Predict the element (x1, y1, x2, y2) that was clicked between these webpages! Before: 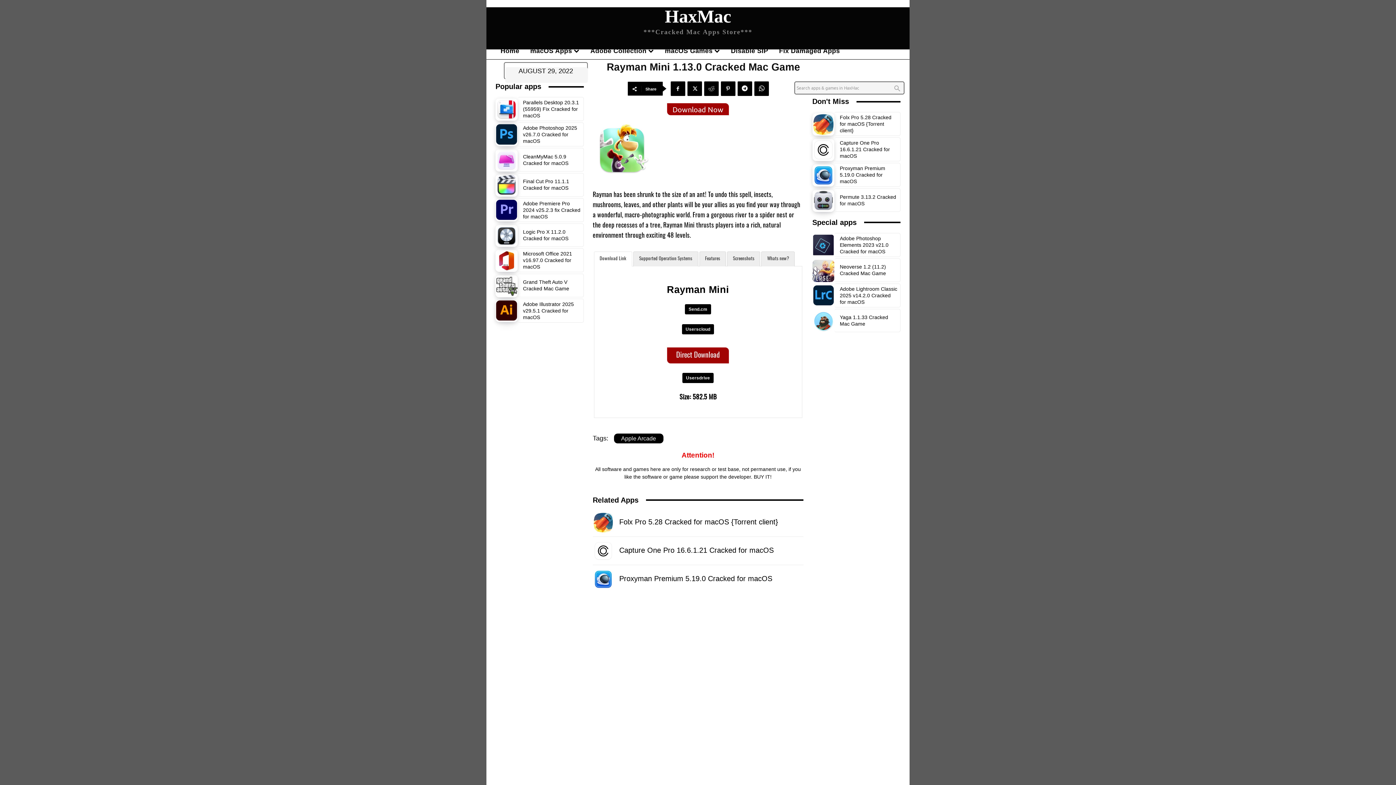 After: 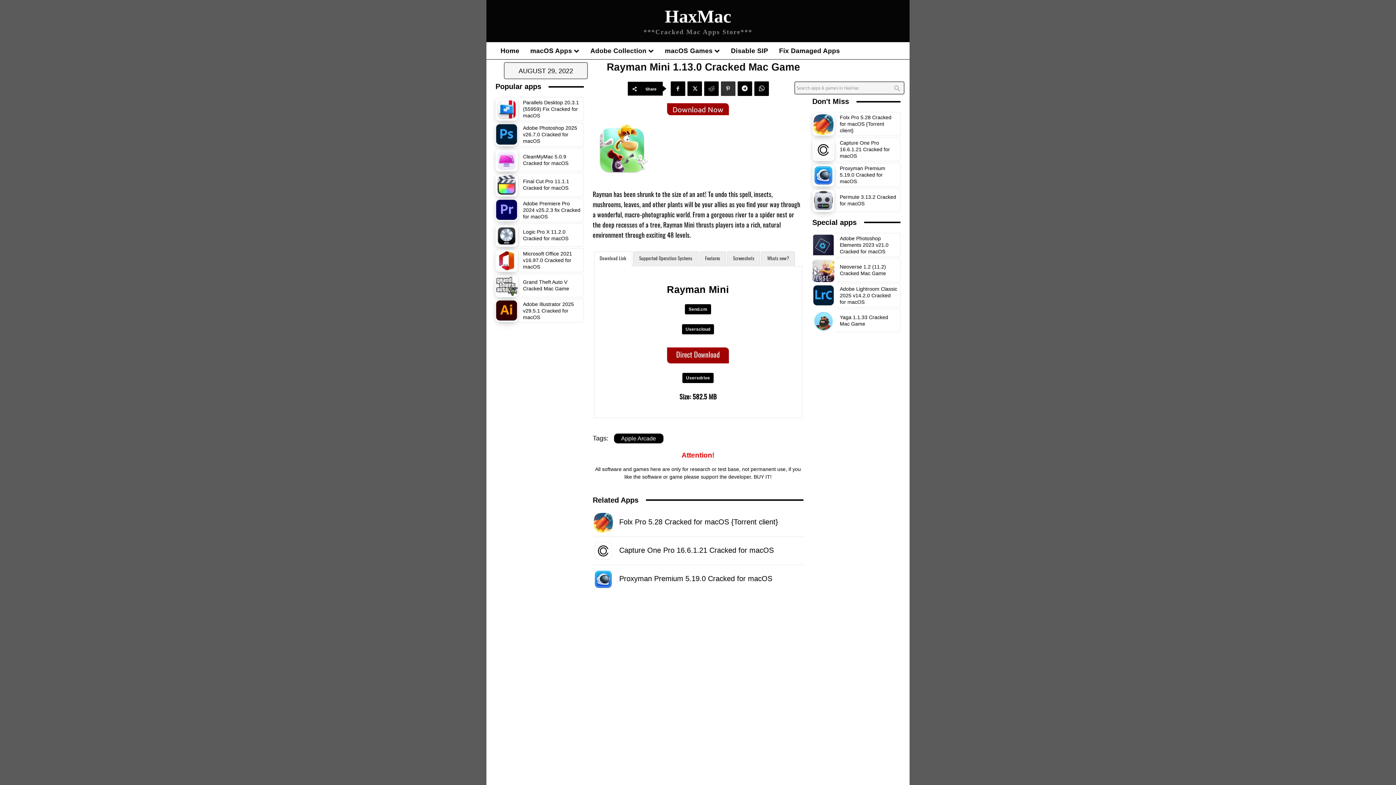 Action: bbox: (720, 81, 735, 96)